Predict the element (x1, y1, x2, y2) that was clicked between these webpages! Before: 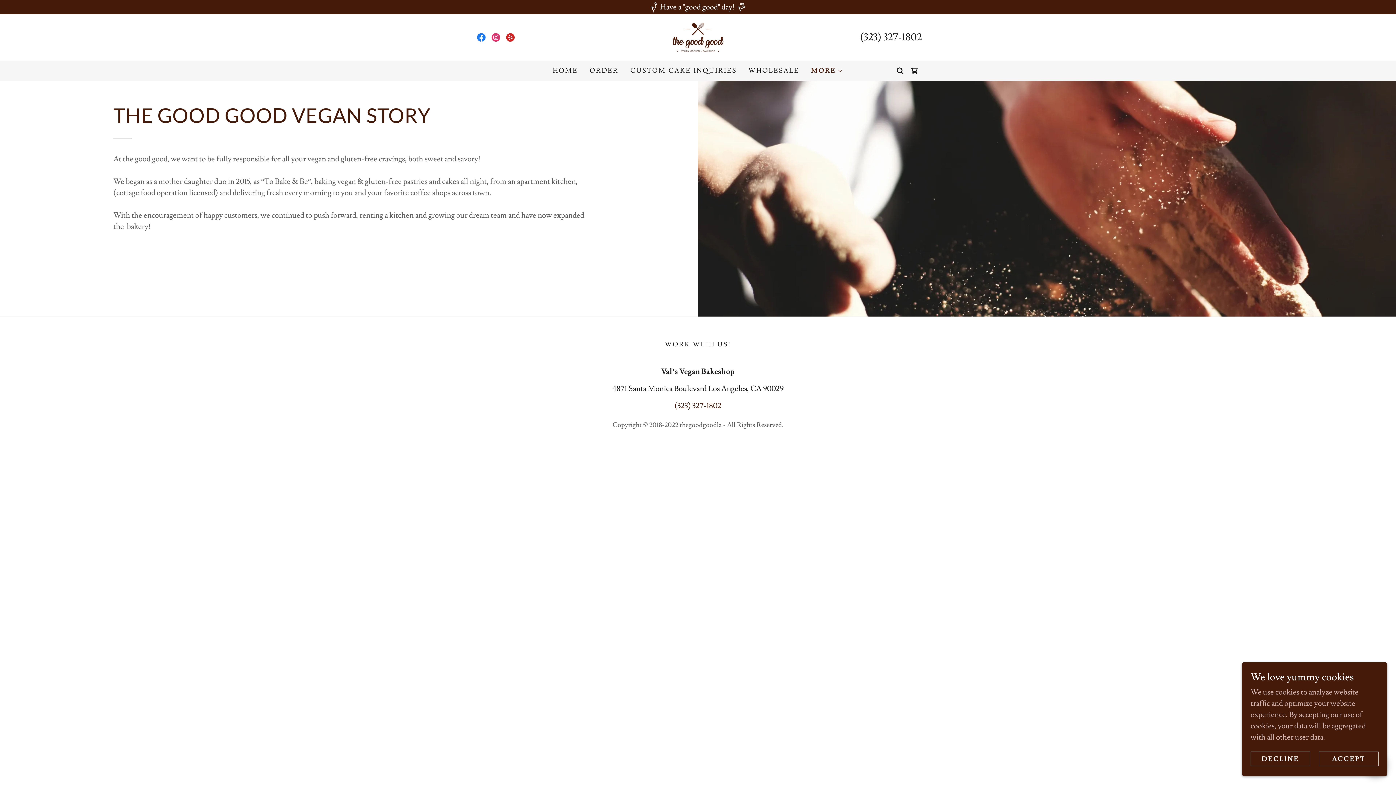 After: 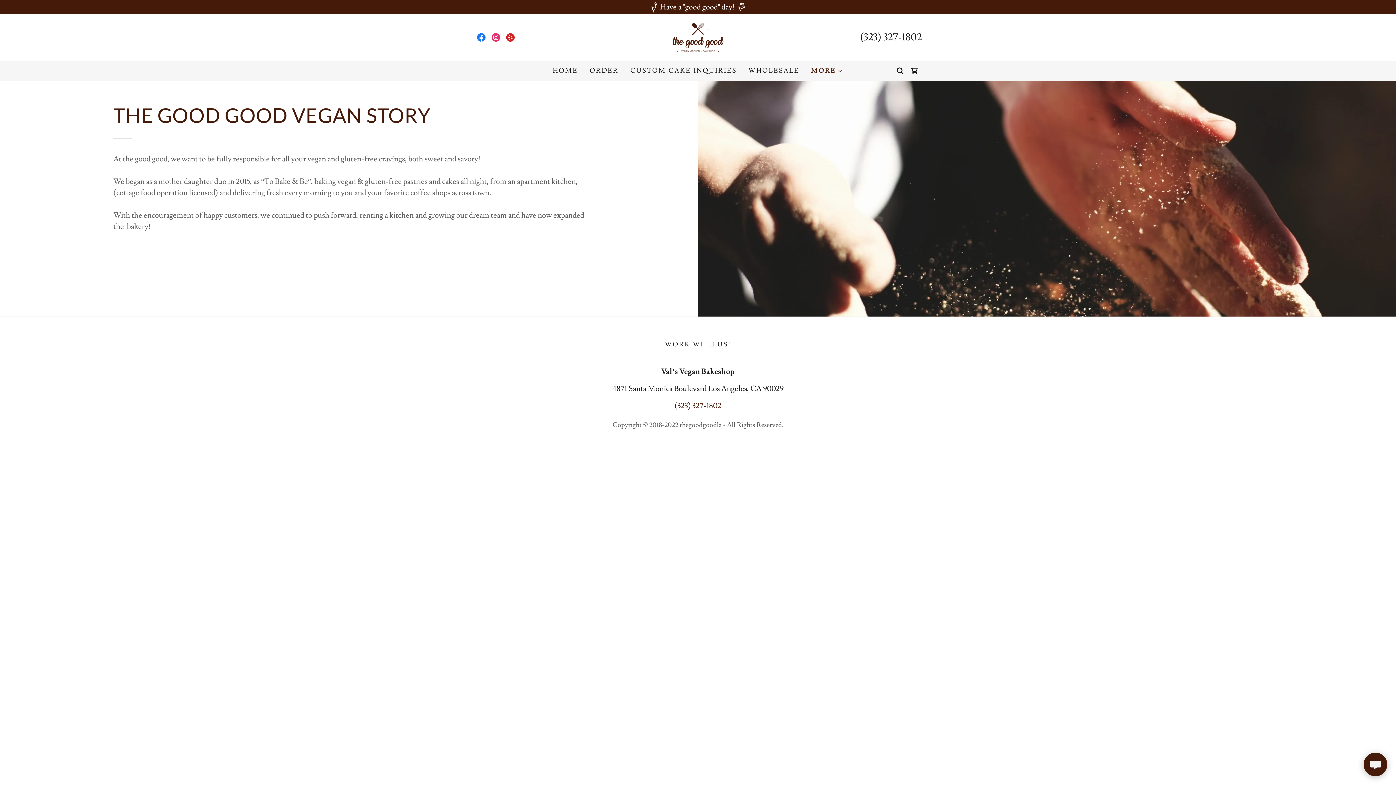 Action: bbox: (1250, 752, 1310, 766) label: DECLINE